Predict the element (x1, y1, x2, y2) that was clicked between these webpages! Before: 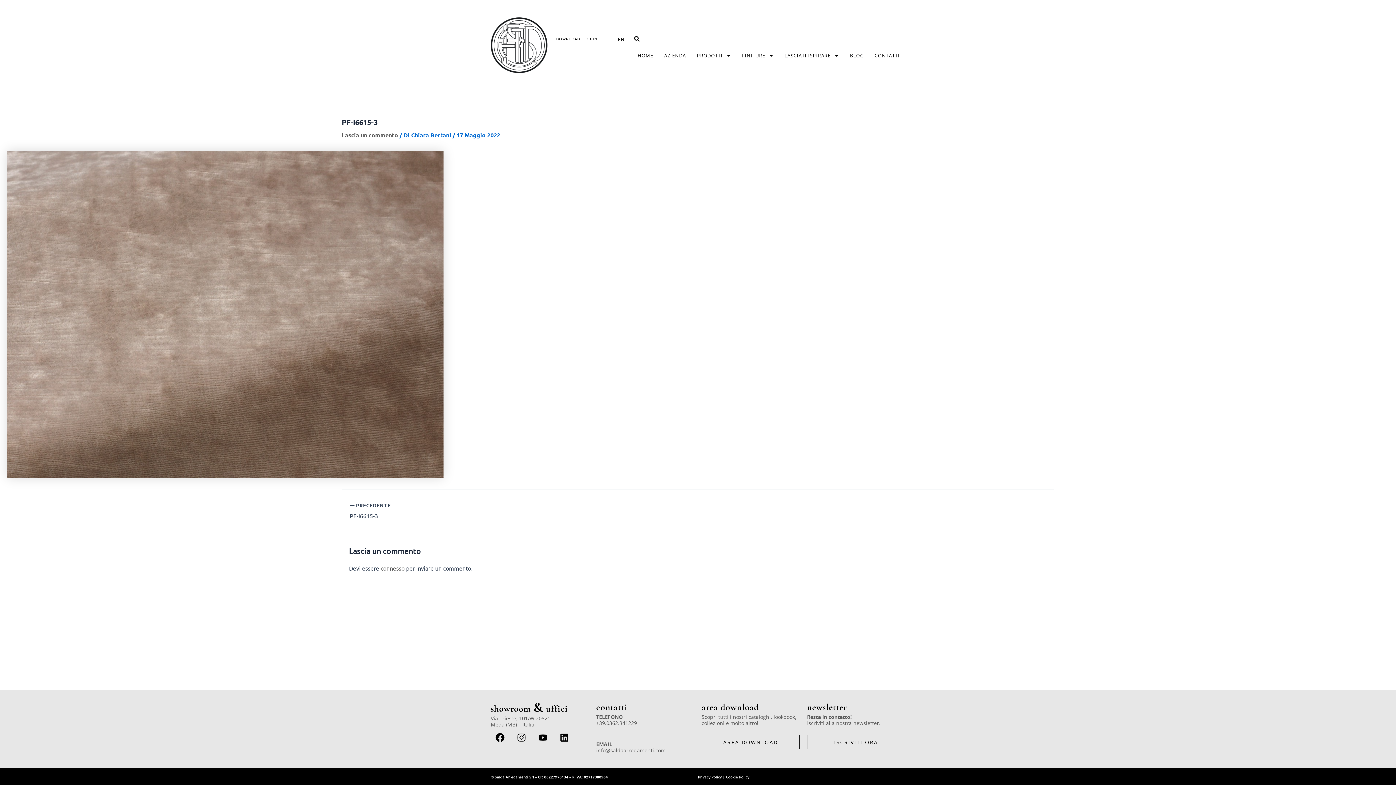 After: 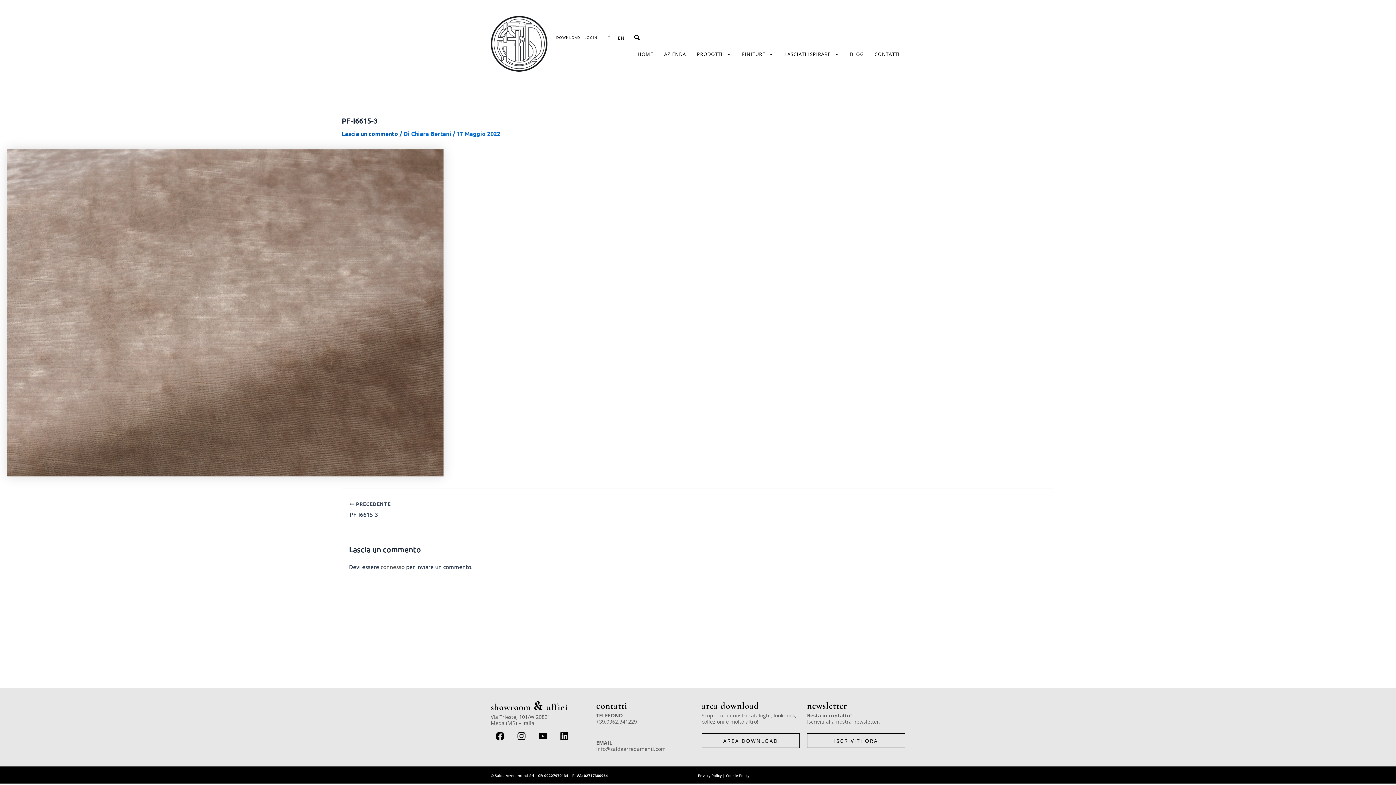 Action: bbox: (341, 131, 398, 138) label: Lascia un commento